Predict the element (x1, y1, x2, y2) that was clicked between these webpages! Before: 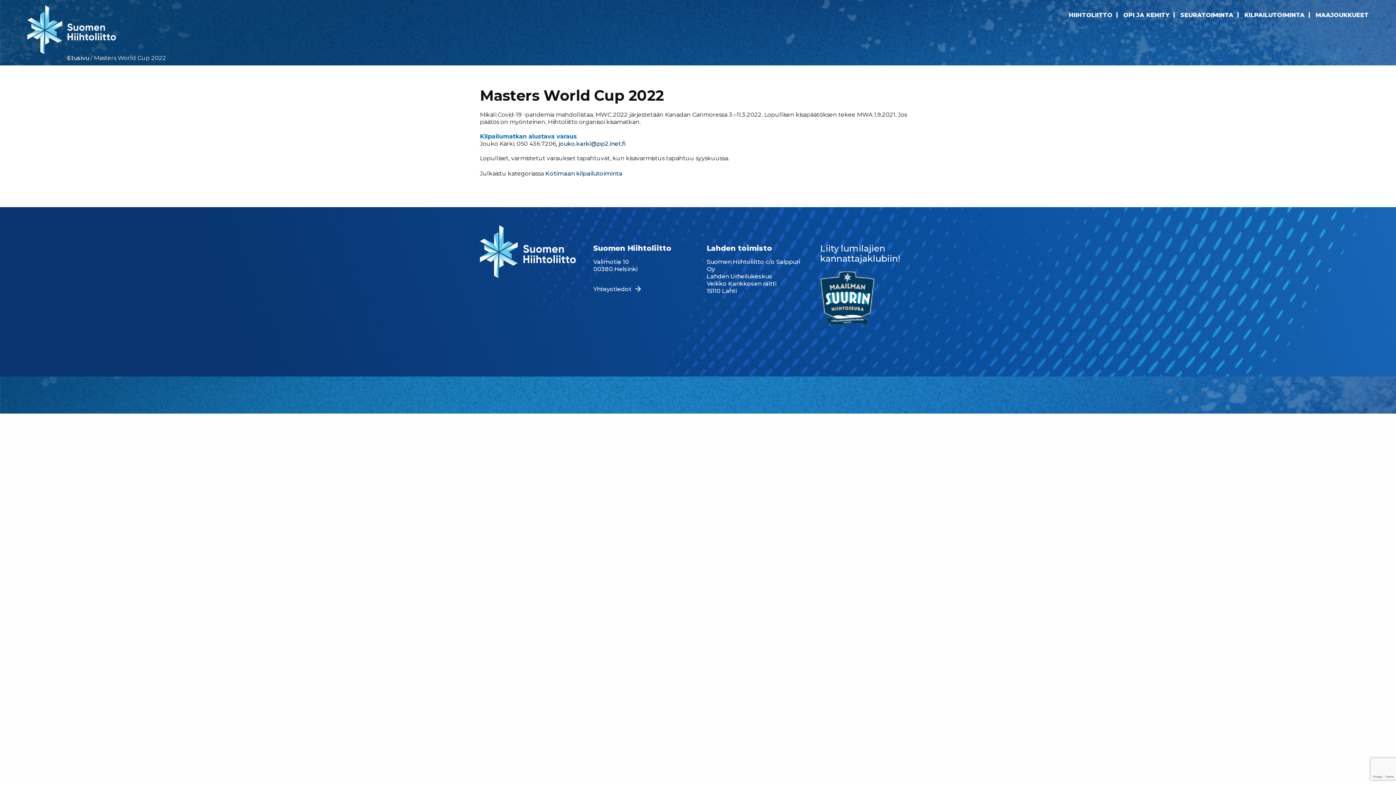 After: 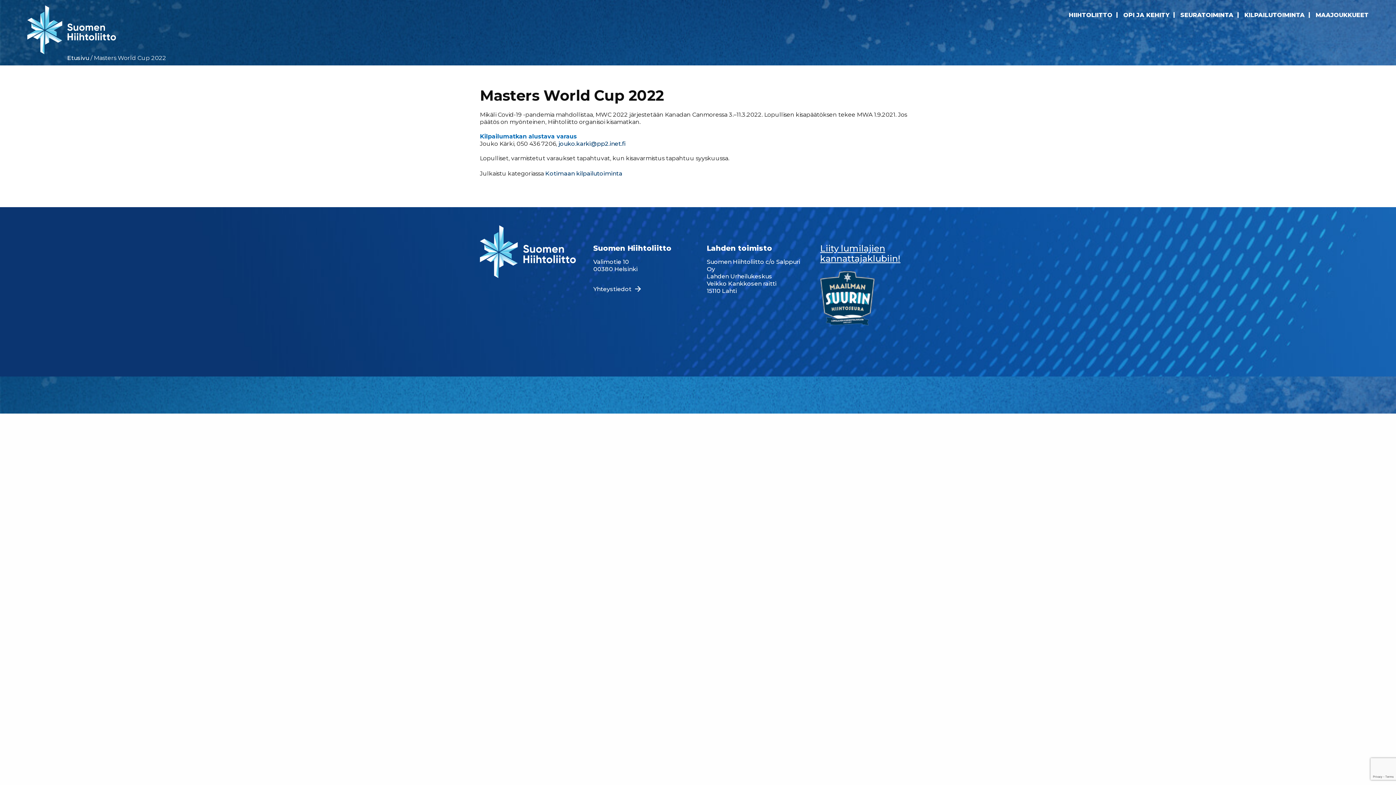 Action: label: Liity lumilajien kannattajaklubiin! bbox: (820, 243, 900, 264)